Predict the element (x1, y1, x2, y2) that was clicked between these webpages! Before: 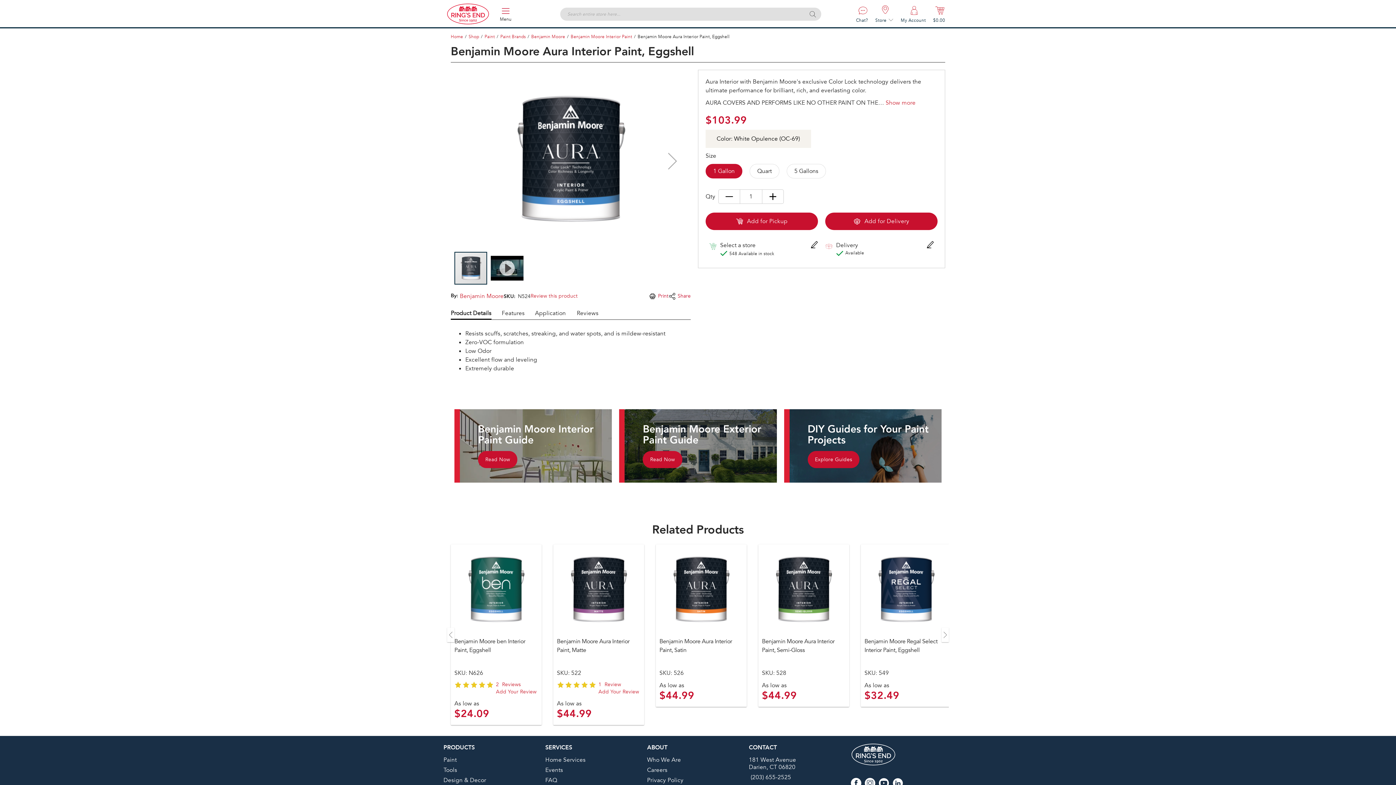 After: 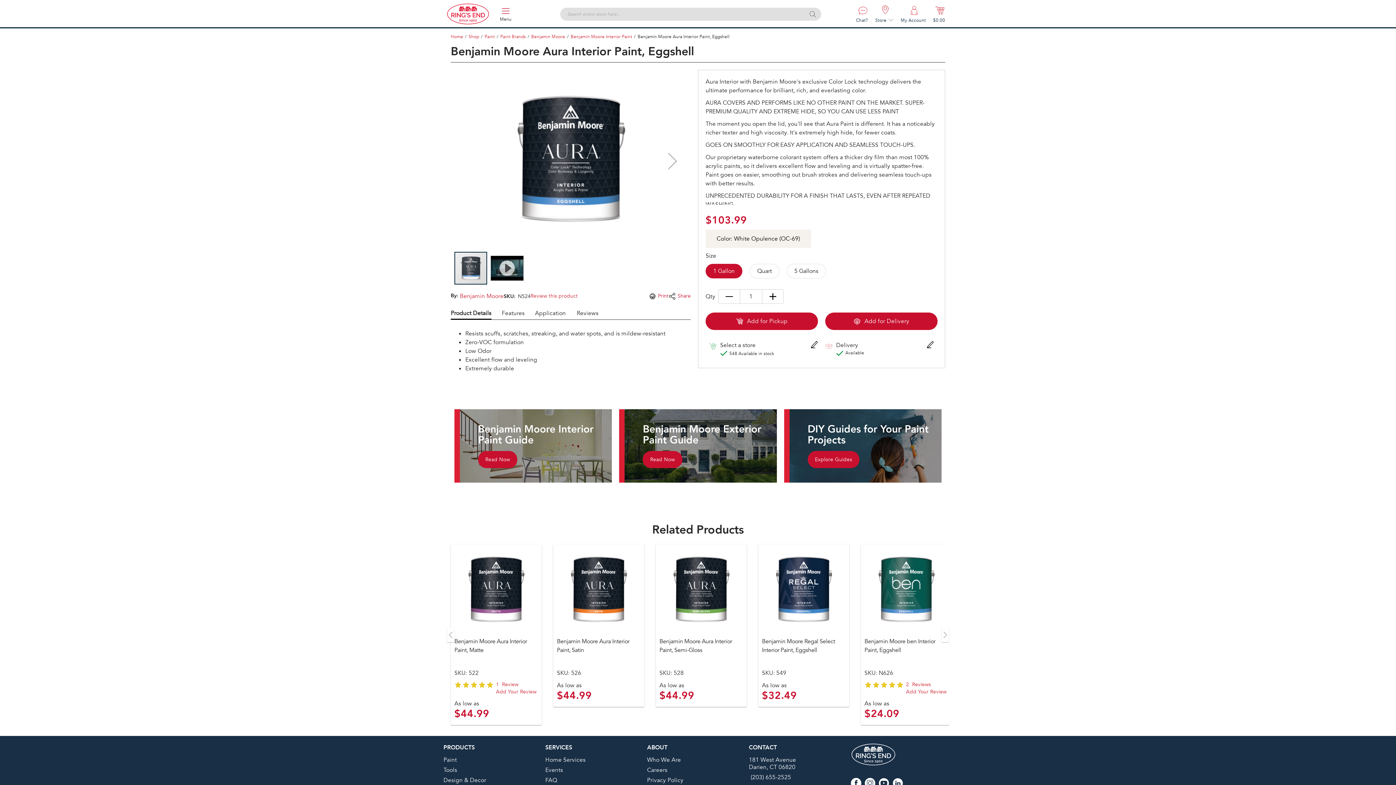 Action: label: Show more bbox: (885, 98, 915, 107)